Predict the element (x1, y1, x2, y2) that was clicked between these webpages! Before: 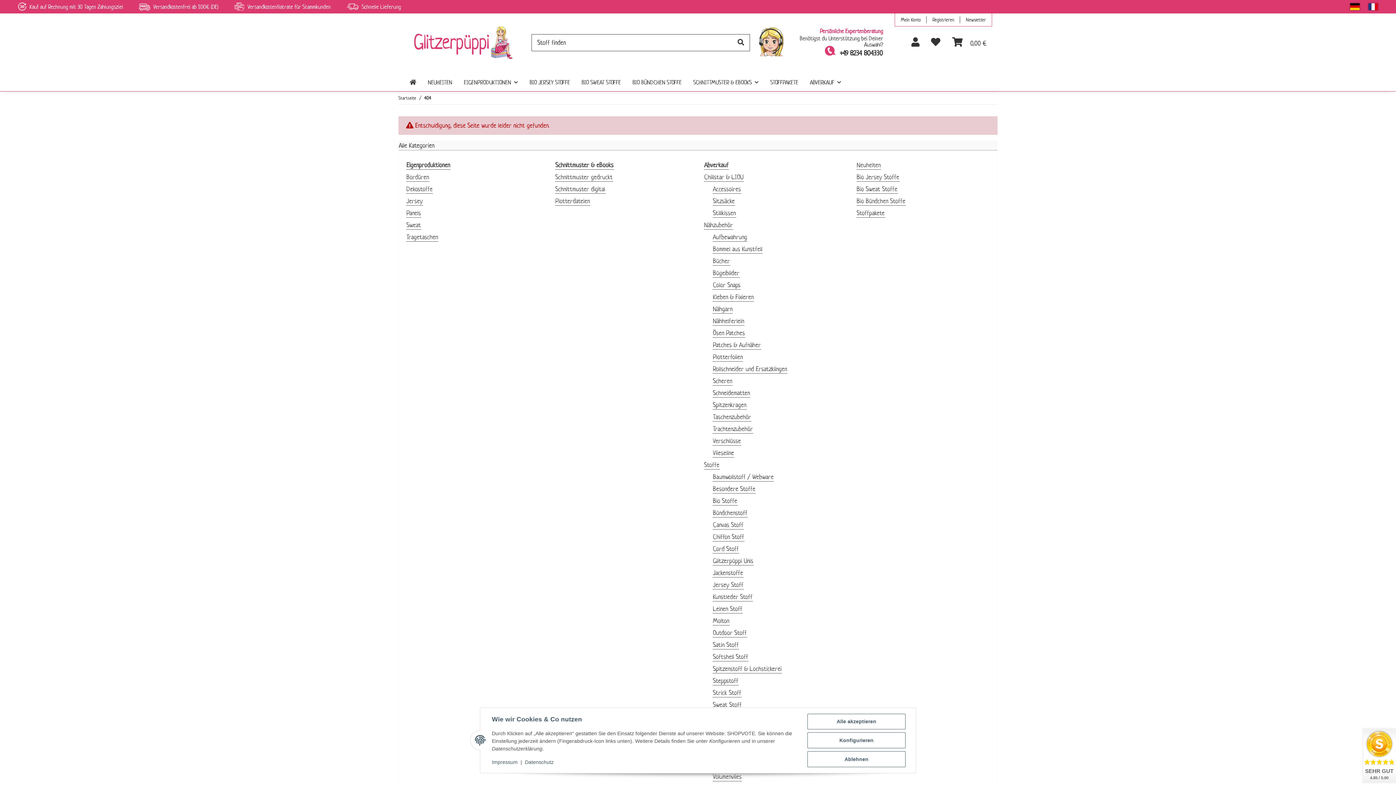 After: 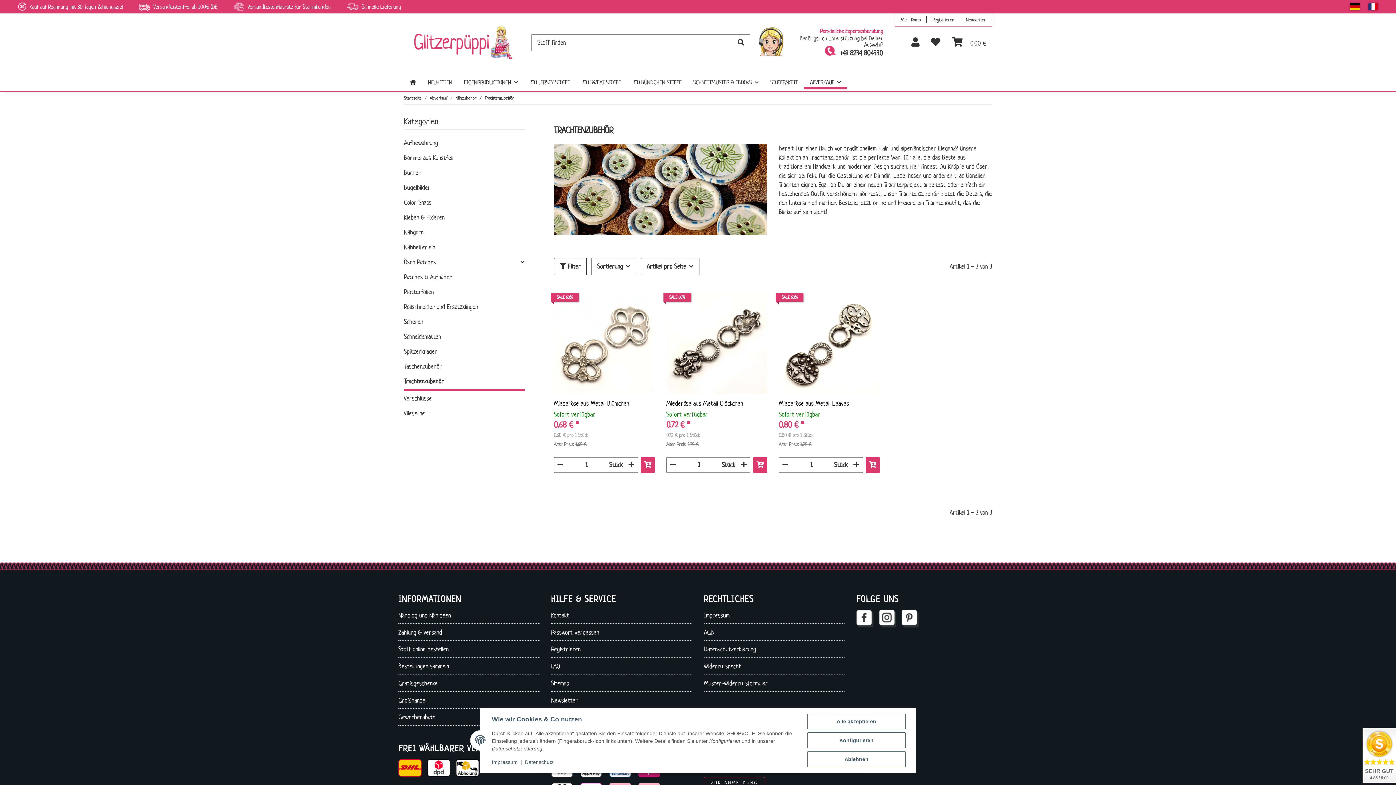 Action: bbox: (712, 424, 753, 433) label: Trachtenzubehör